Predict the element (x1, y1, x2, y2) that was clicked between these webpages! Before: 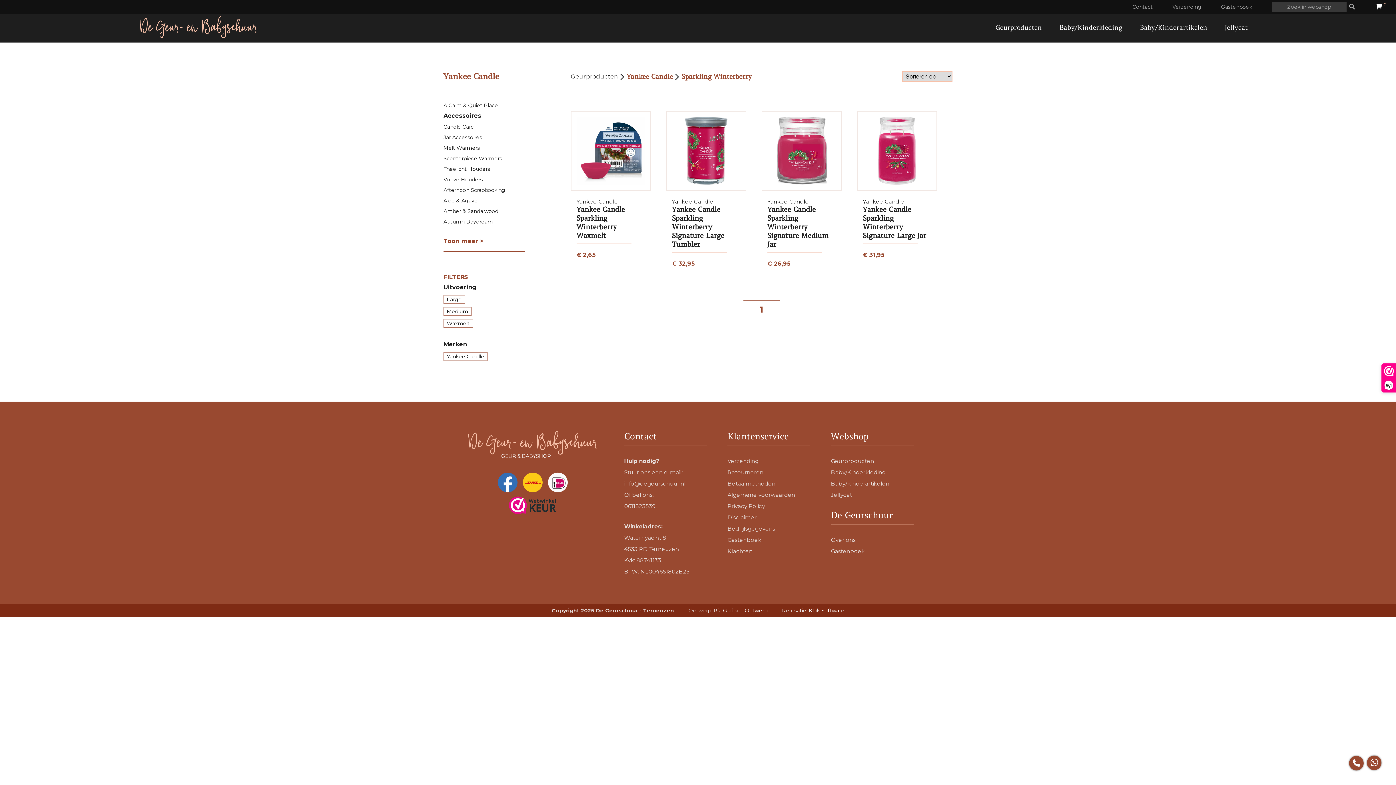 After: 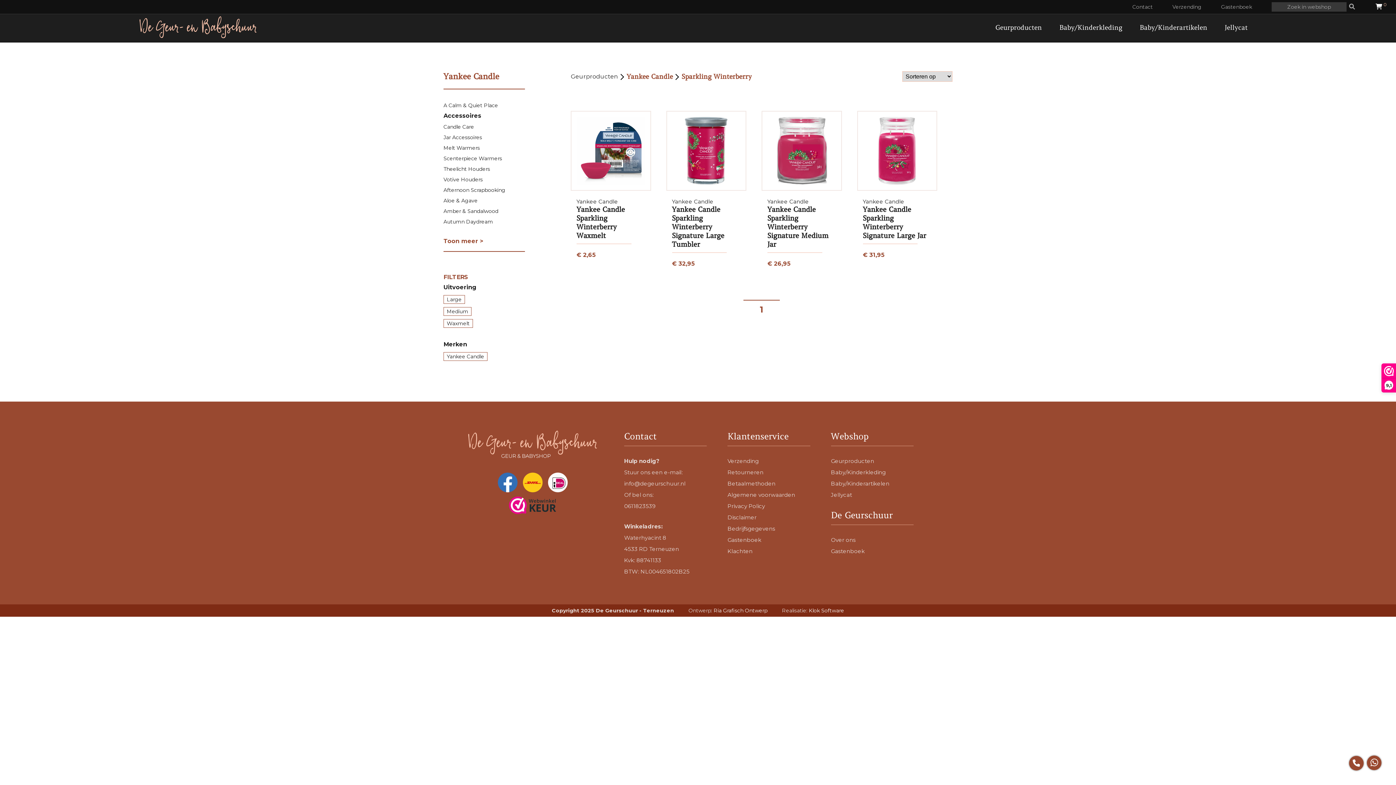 Action: bbox: (520, 472, 545, 494)